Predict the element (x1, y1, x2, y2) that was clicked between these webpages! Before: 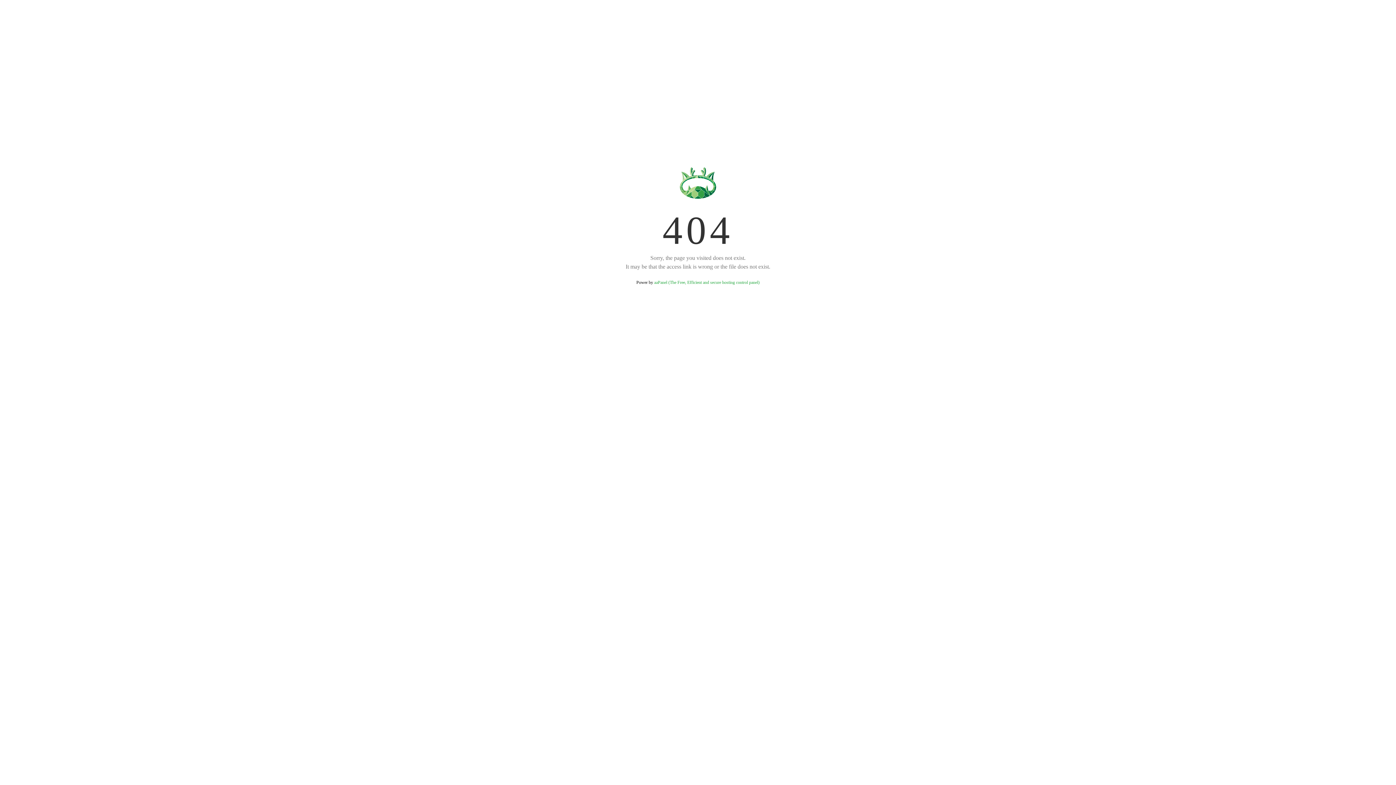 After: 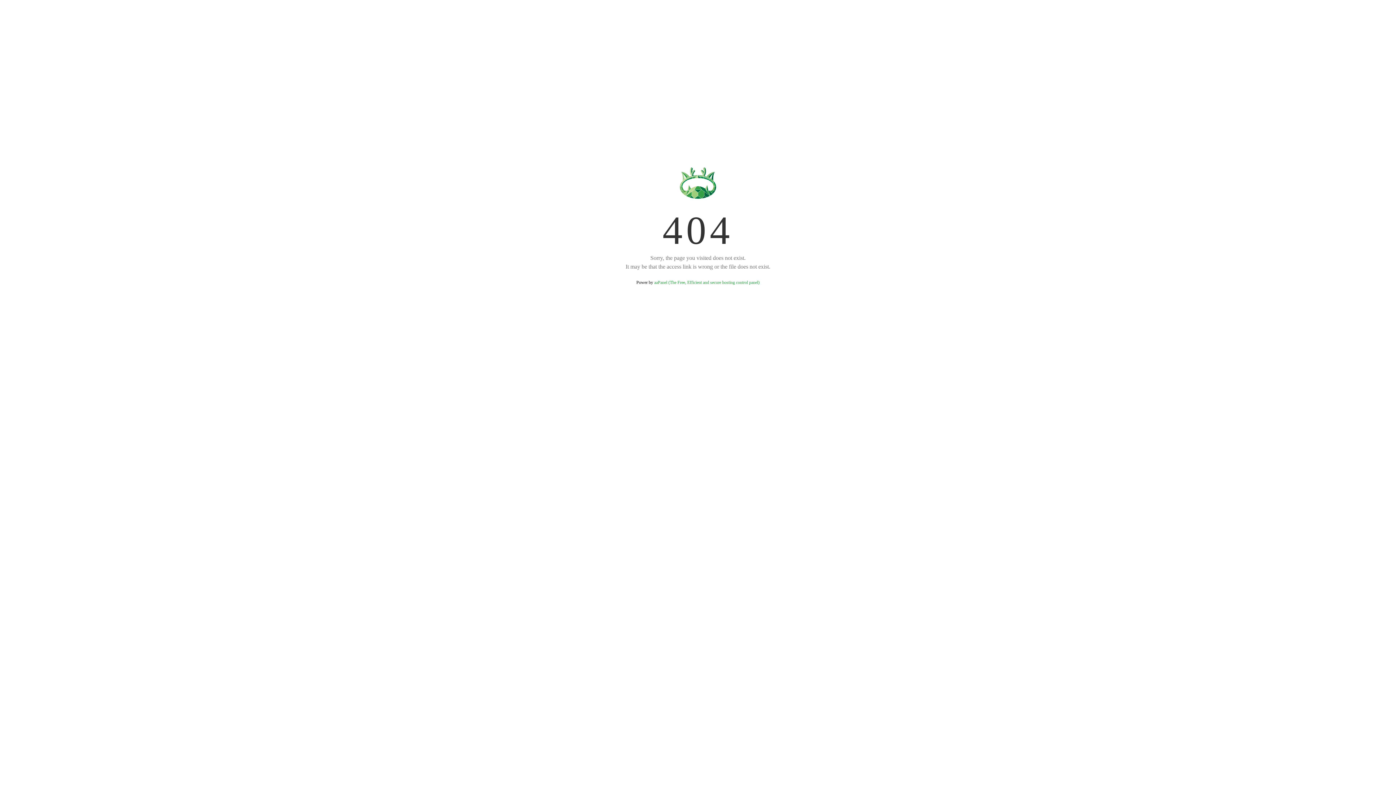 Action: bbox: (654, 280, 759, 285) label: aaPanel (The Free, Efficient and secure hosting control panel)